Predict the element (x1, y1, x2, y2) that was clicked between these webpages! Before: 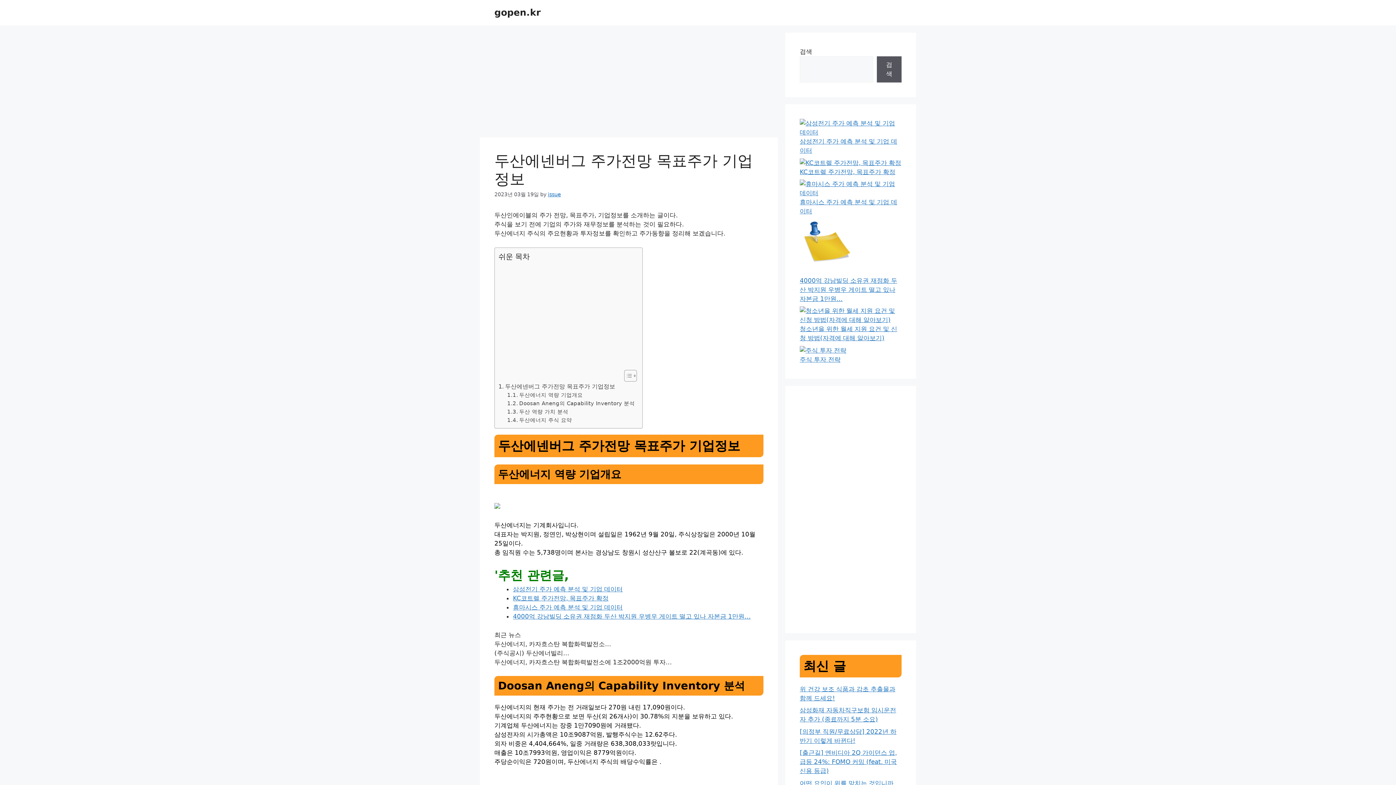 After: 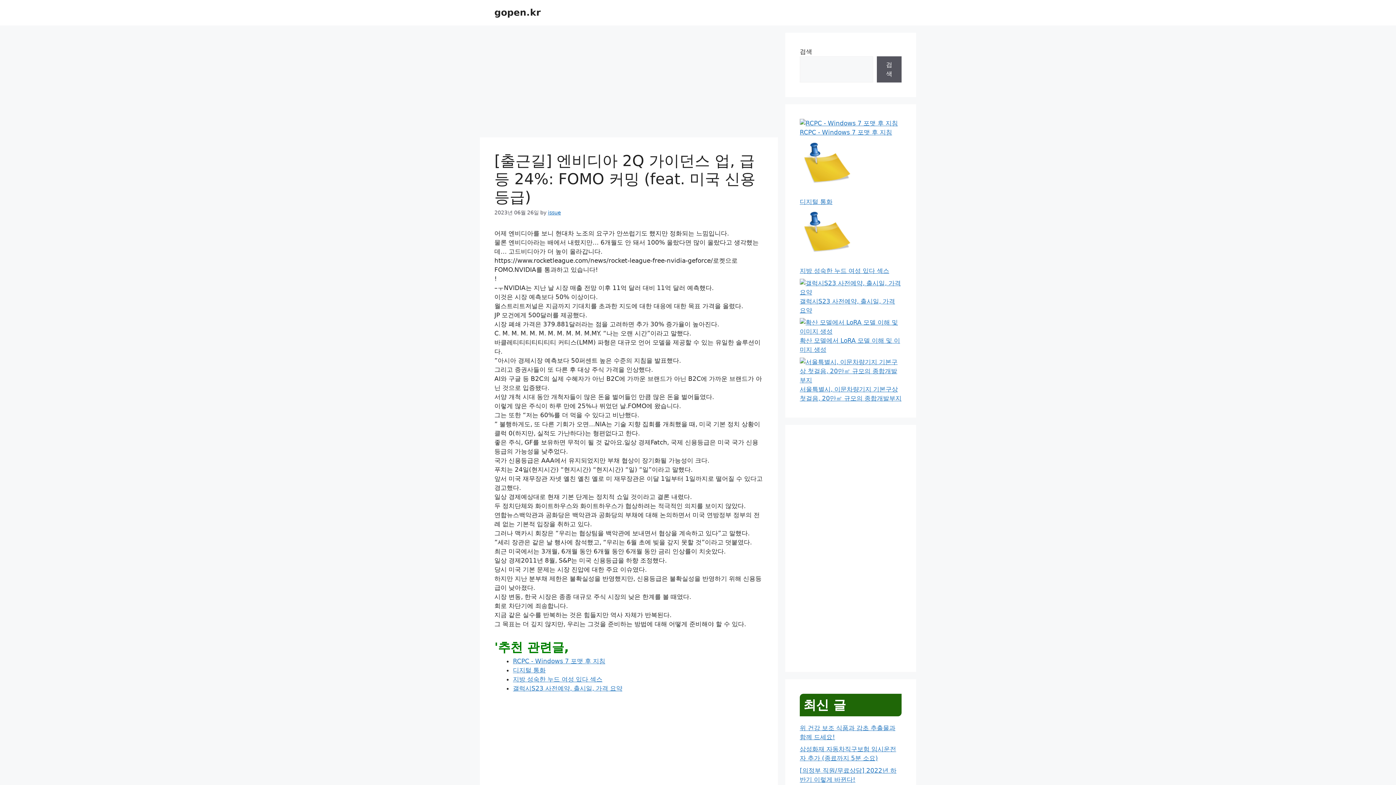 Action: label: [출근길] 엔비디아 2Q 가이던스 업, 급등 24%: FOMO 커밍 (feat. 미국 신용 등급) bbox: (800, 749, 897, 774)